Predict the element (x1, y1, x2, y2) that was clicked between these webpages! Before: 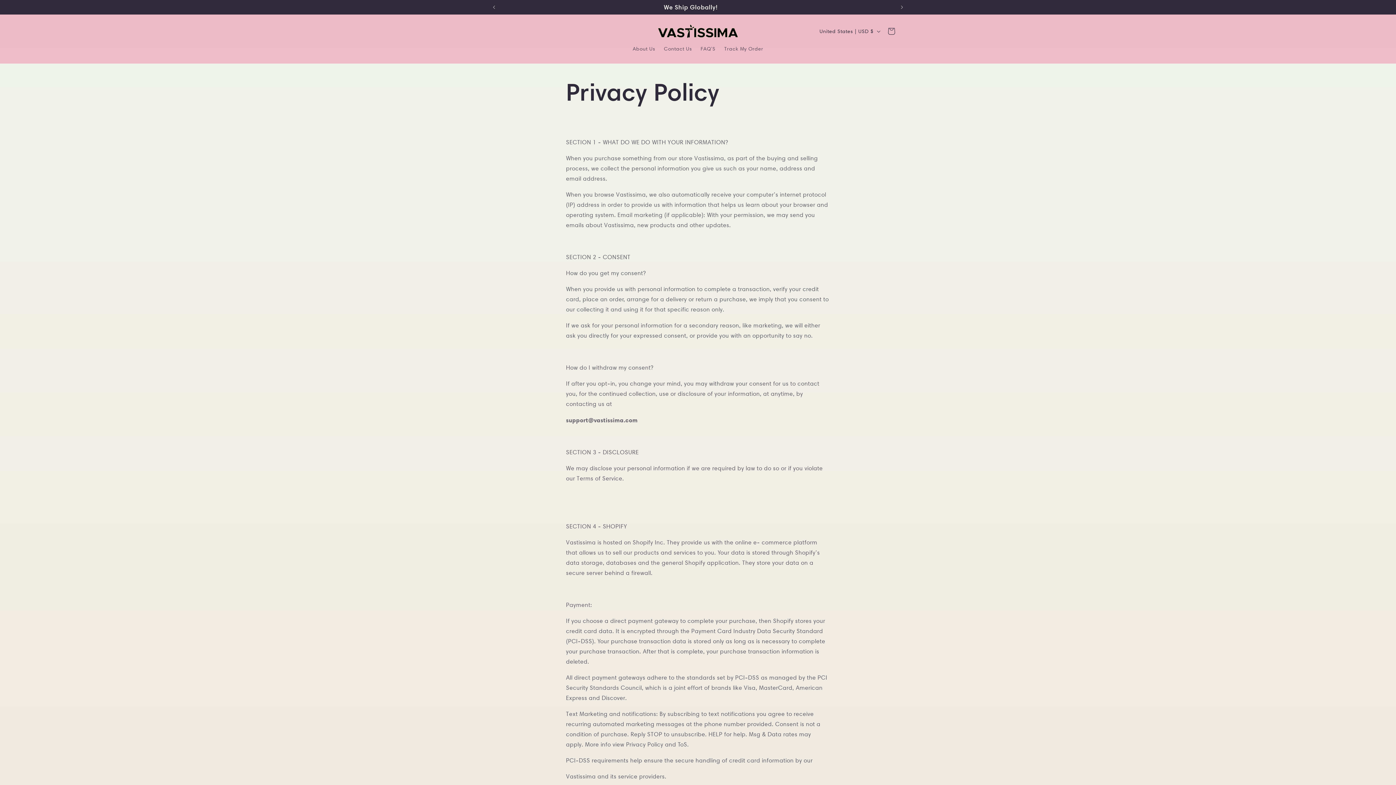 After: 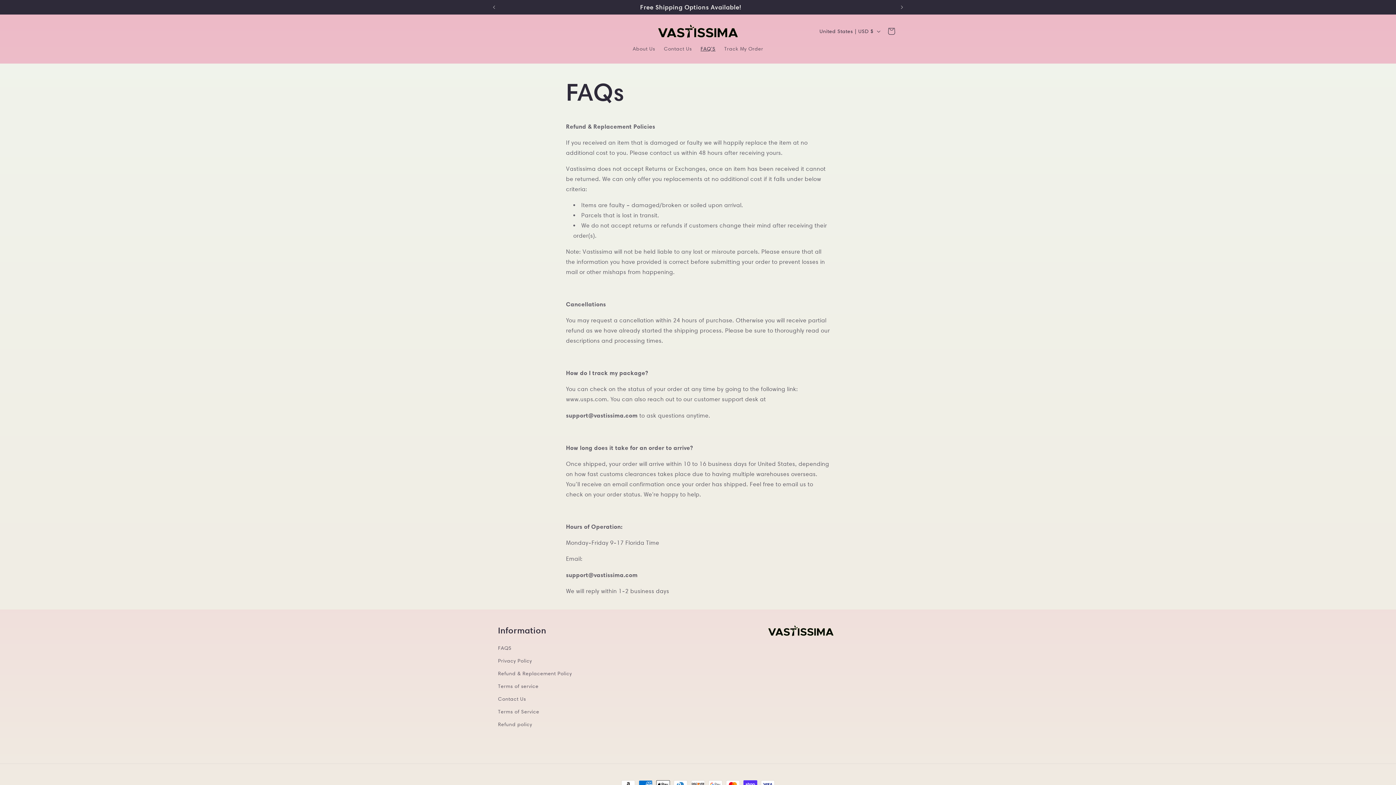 Action: label: FAQ'S bbox: (696, 40, 720, 56)